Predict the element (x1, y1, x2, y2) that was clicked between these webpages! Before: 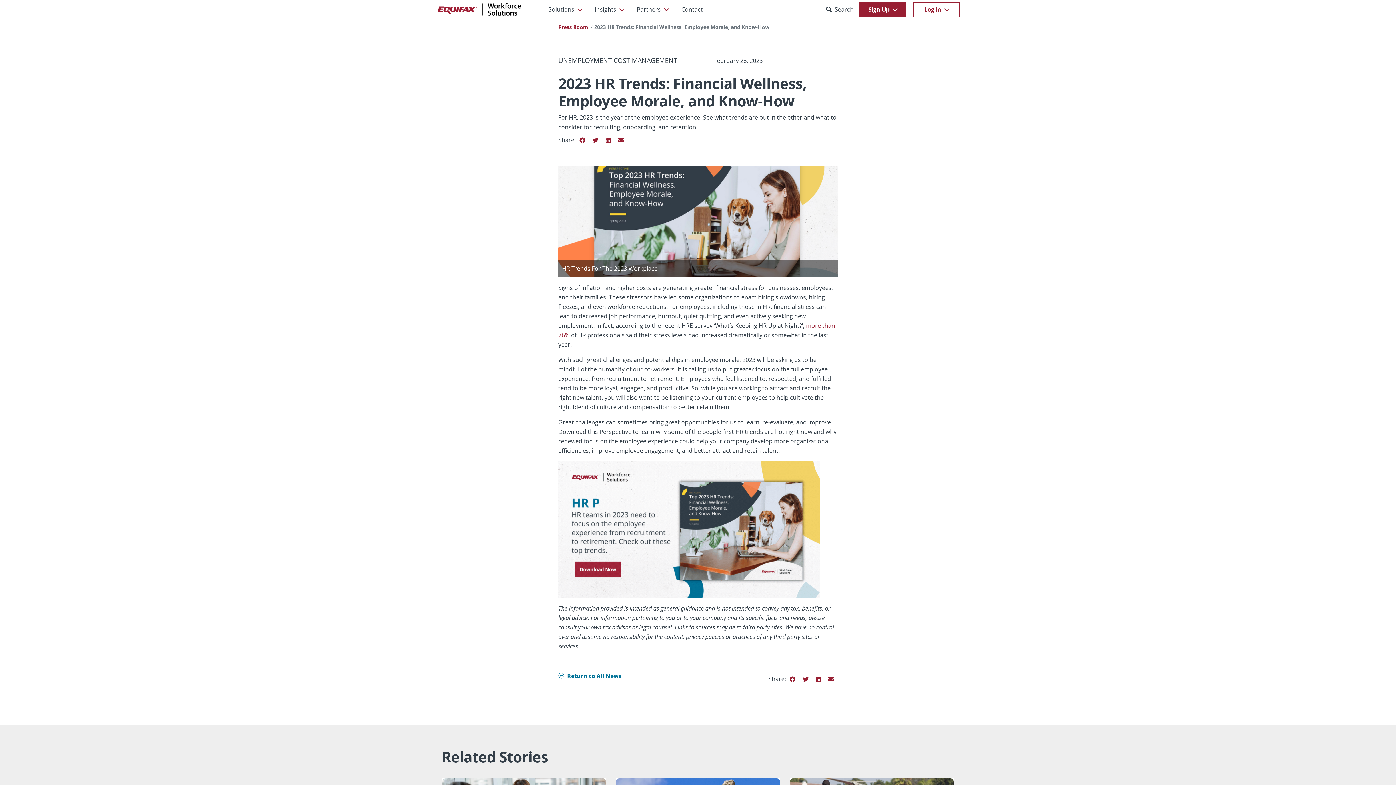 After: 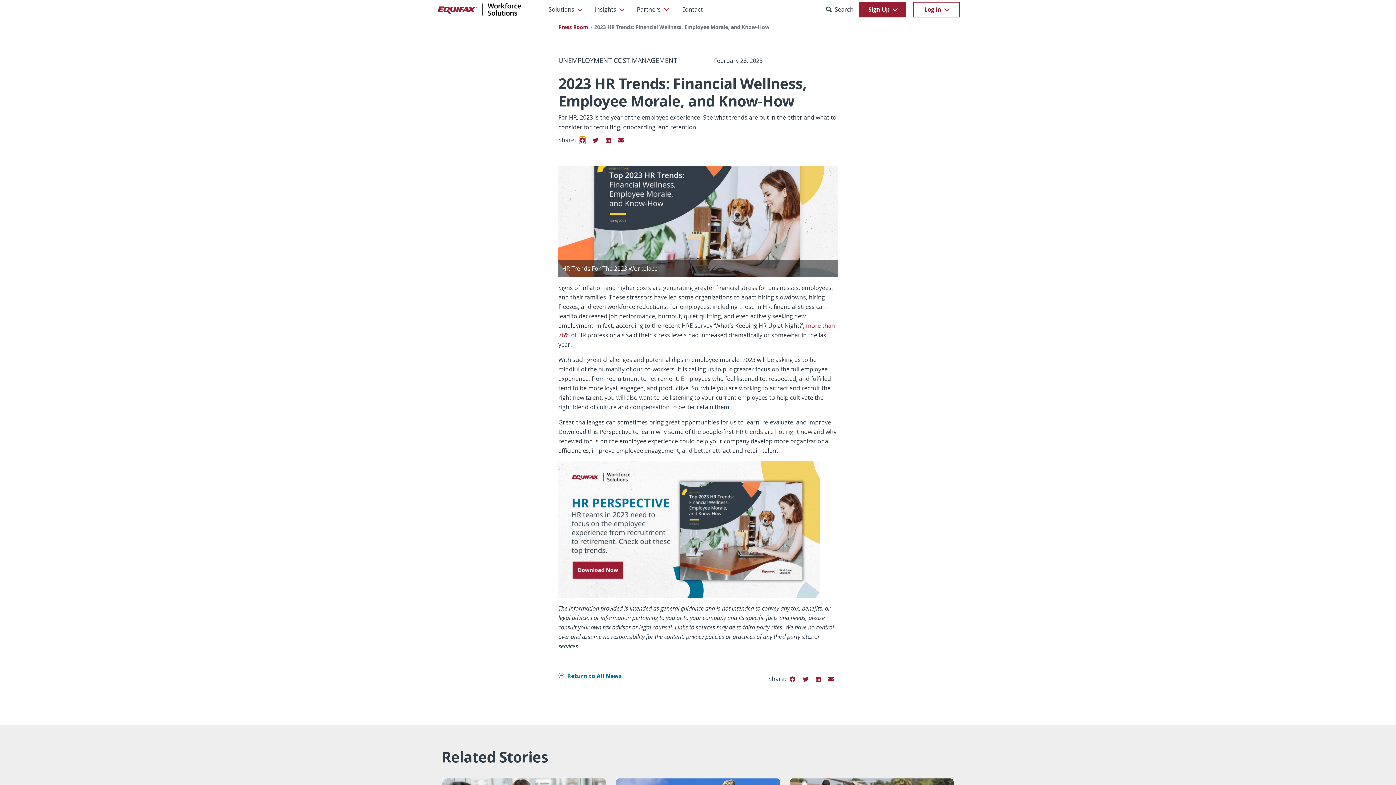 Action: bbox: (578, 136, 586, 143) label: facebook